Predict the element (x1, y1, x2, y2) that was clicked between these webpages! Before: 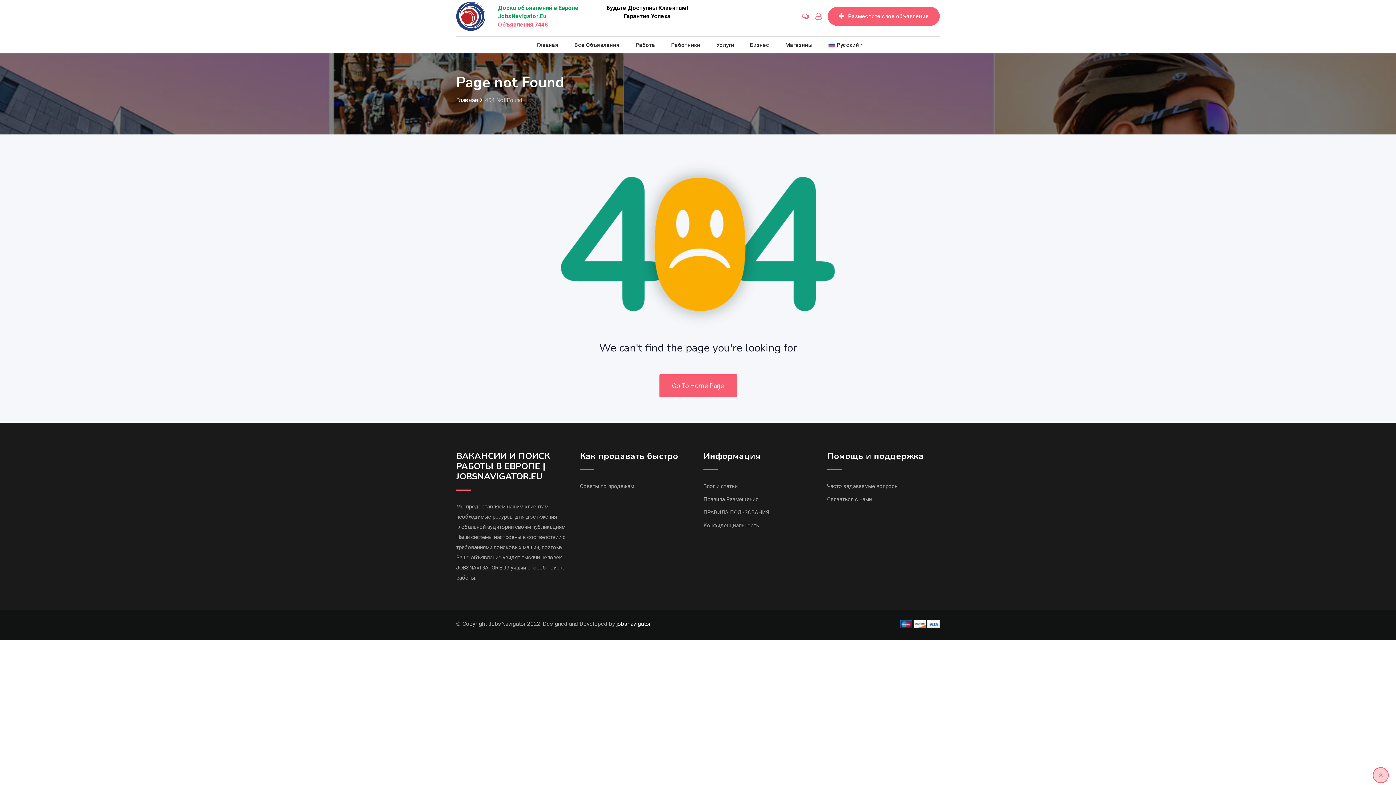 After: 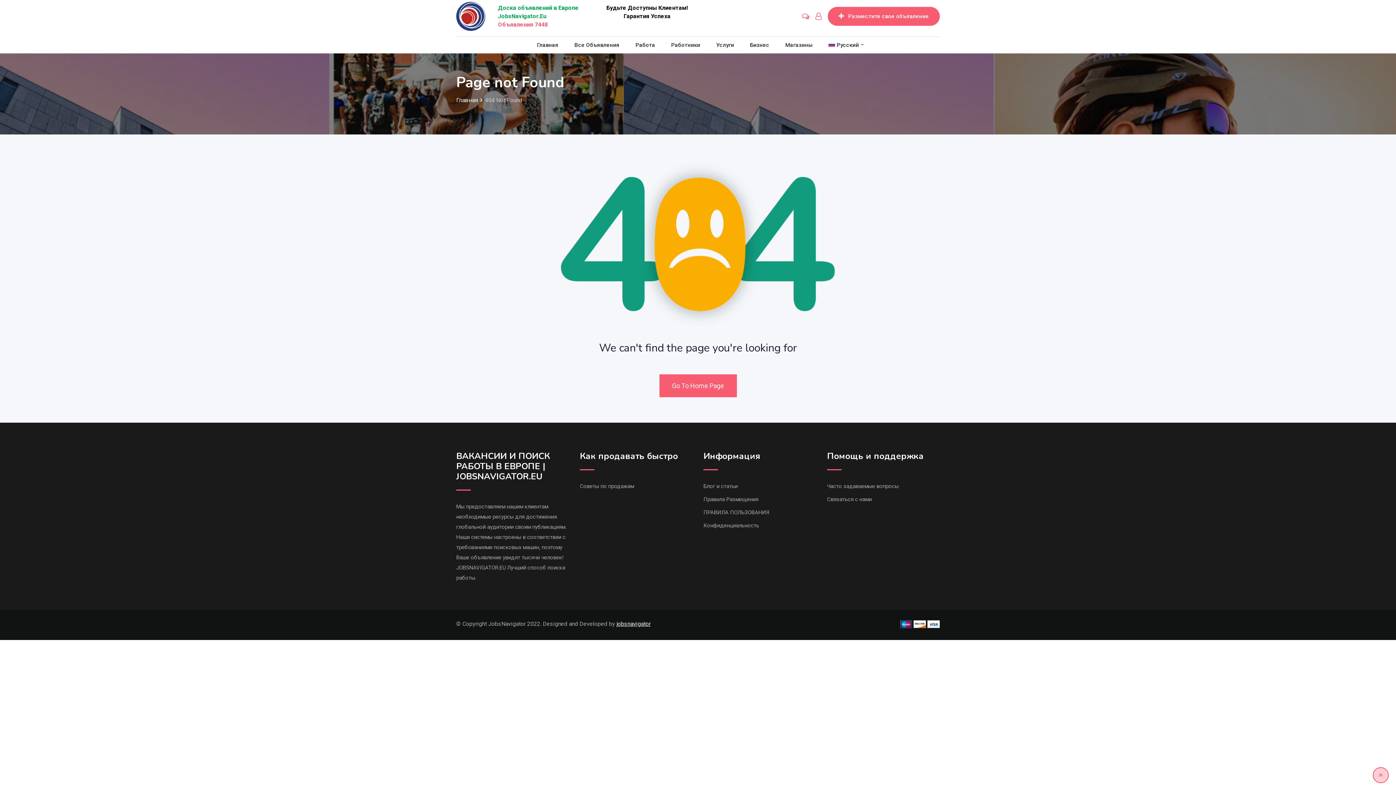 Action: bbox: (616, 620, 650, 627) label: jobsnavigator